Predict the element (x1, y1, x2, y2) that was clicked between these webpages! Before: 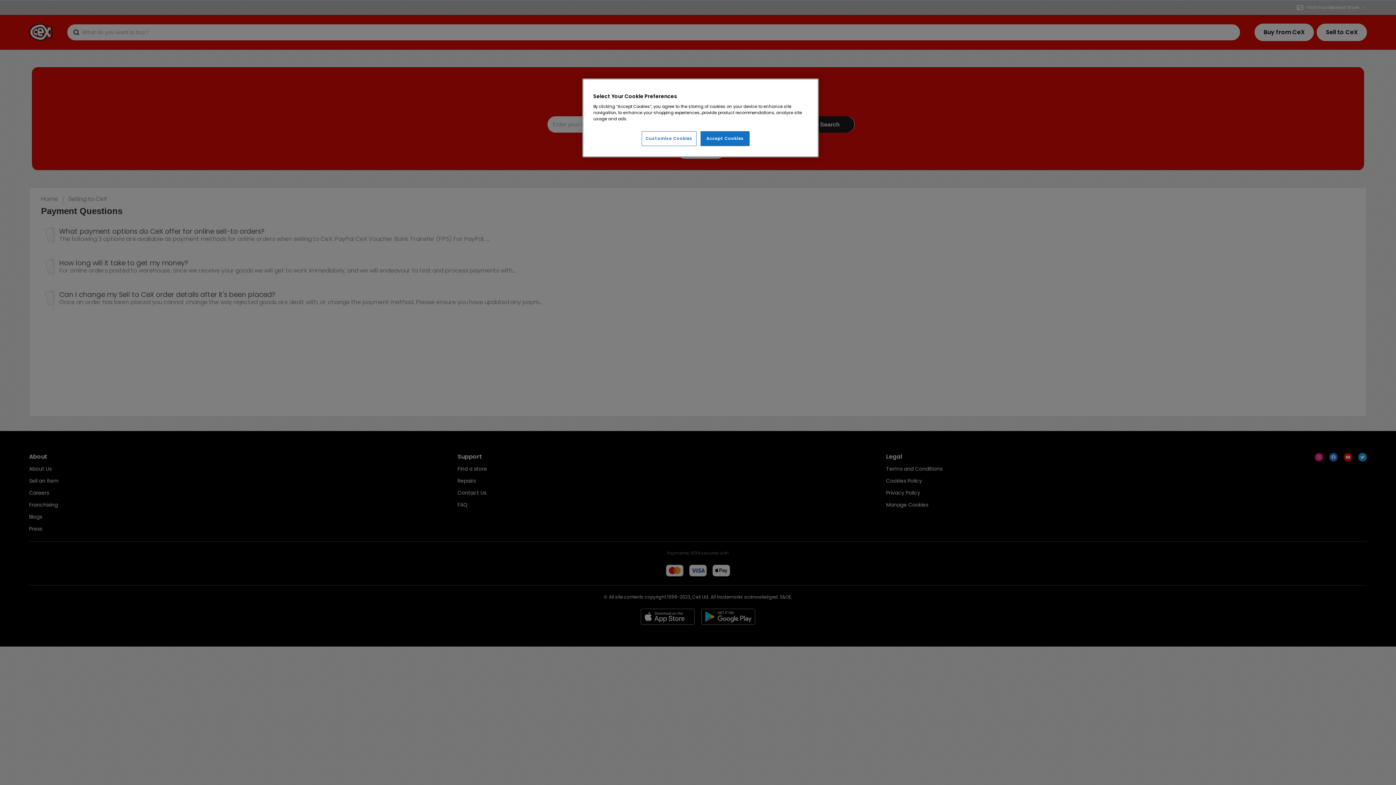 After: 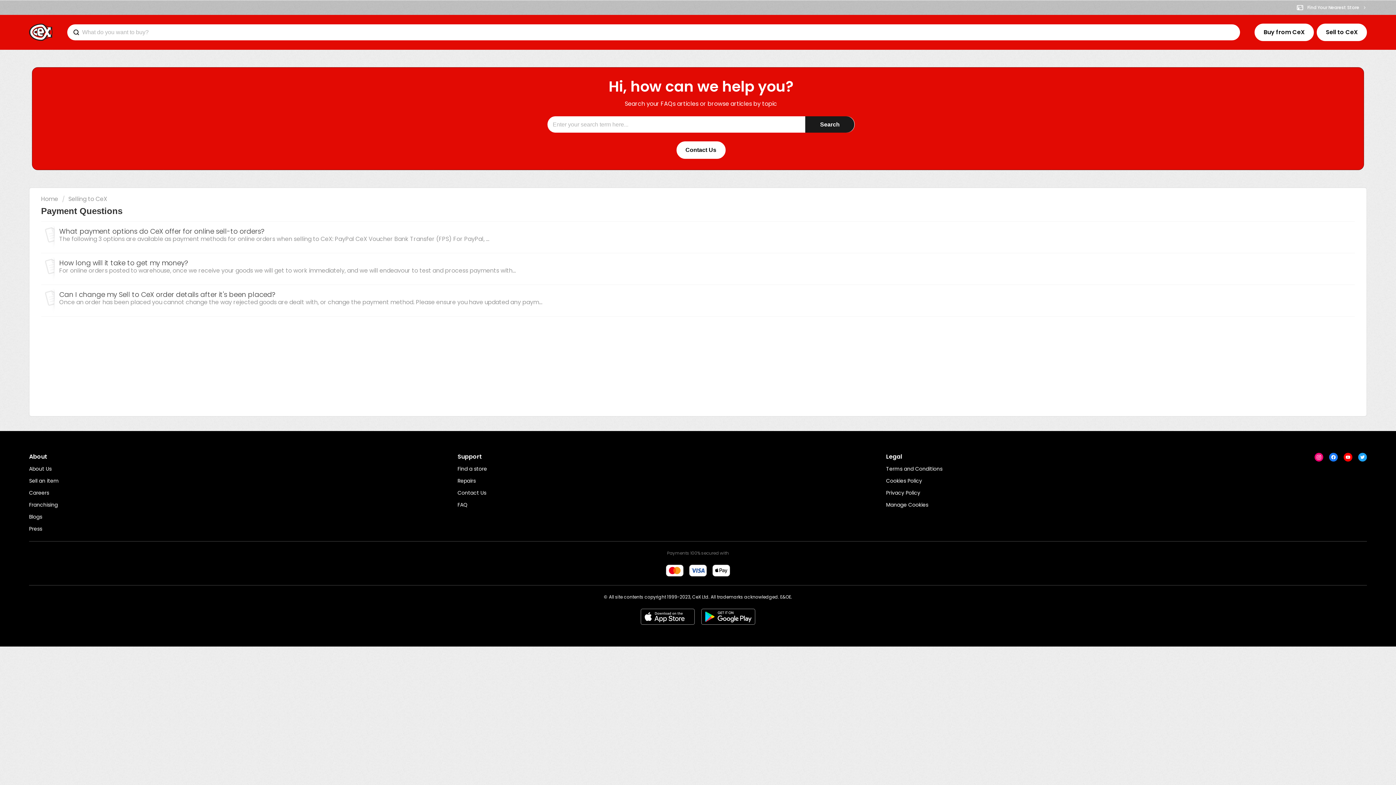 Action: bbox: (700, 131, 749, 146) label: Accept Cookies